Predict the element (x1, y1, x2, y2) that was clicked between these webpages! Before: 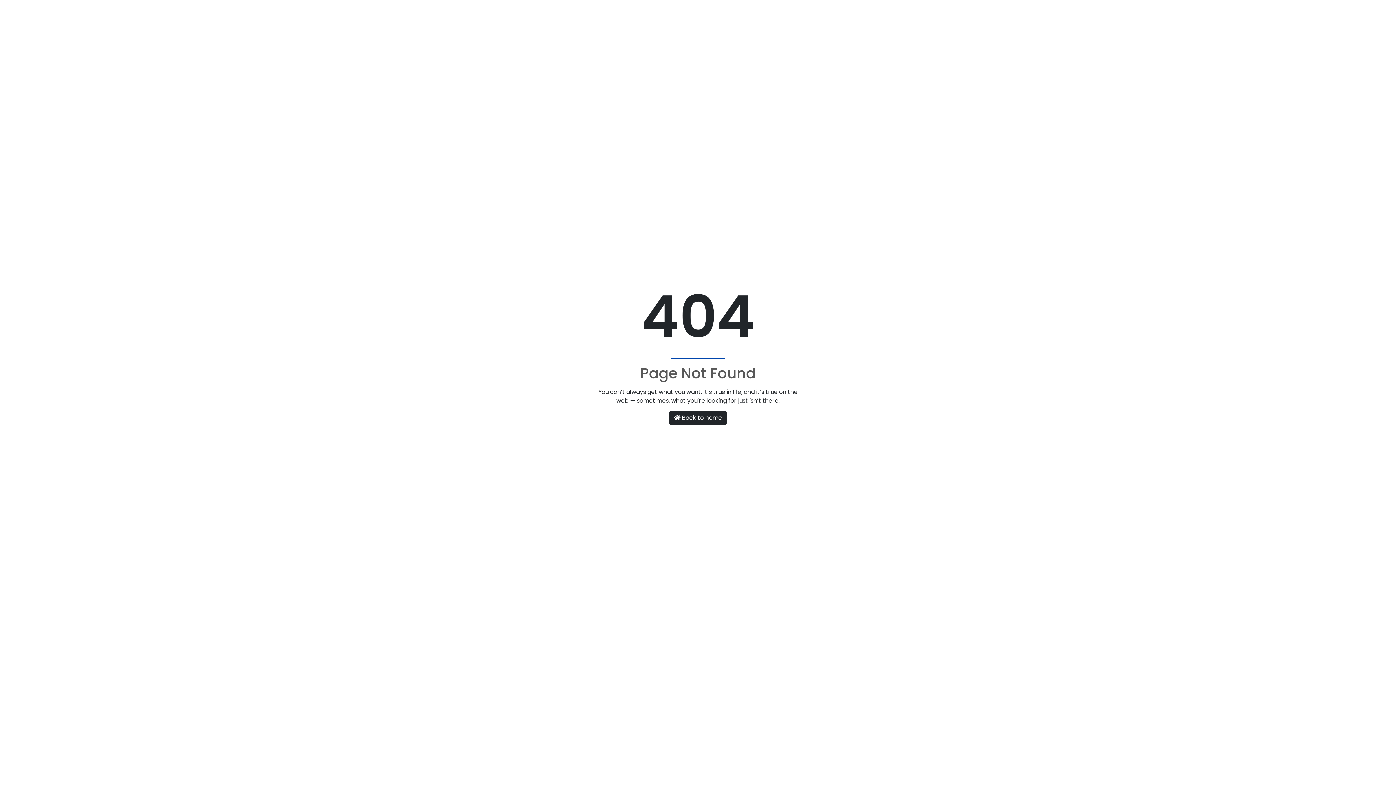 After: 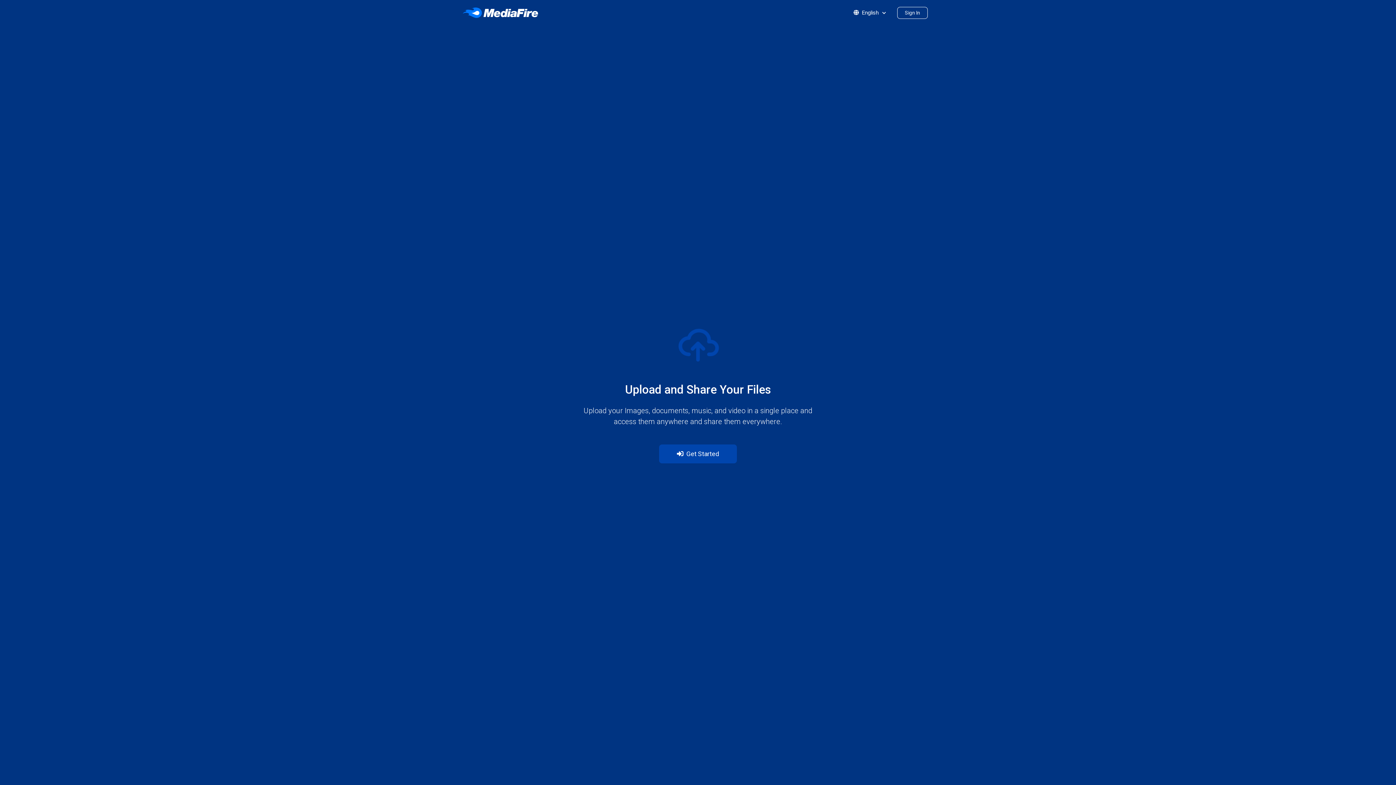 Action: bbox: (669, 411, 726, 424) label: Back to home